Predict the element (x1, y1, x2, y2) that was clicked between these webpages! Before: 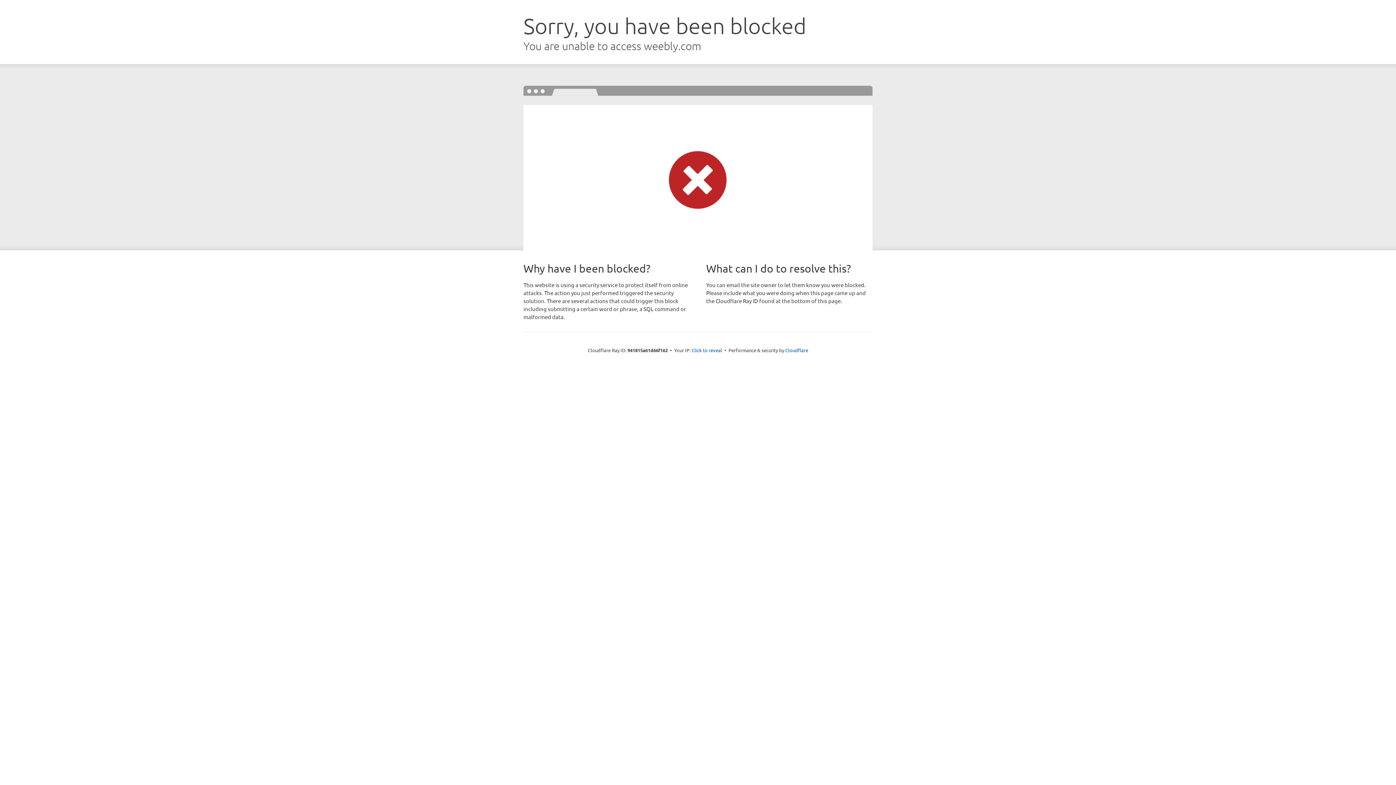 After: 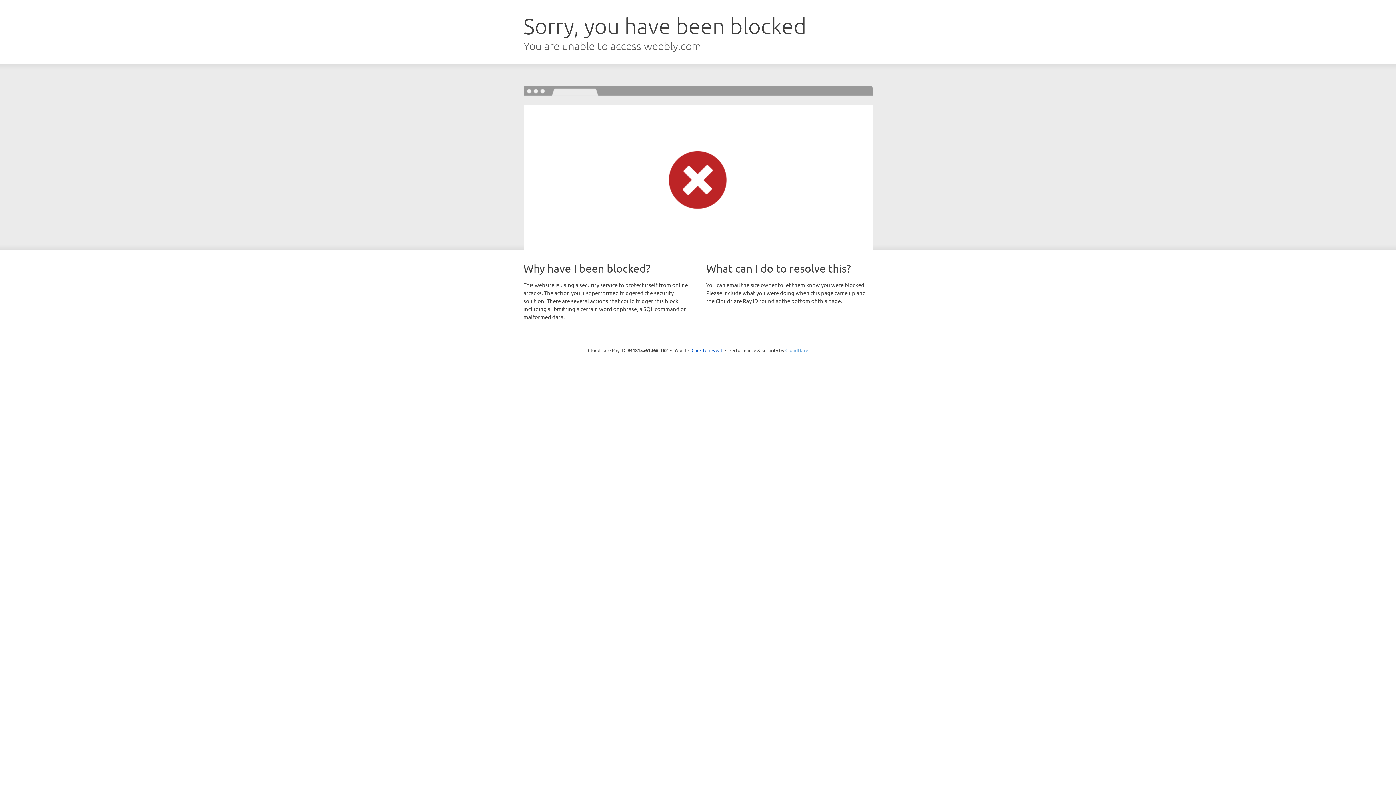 Action: label: Cloudflare bbox: (785, 347, 808, 353)